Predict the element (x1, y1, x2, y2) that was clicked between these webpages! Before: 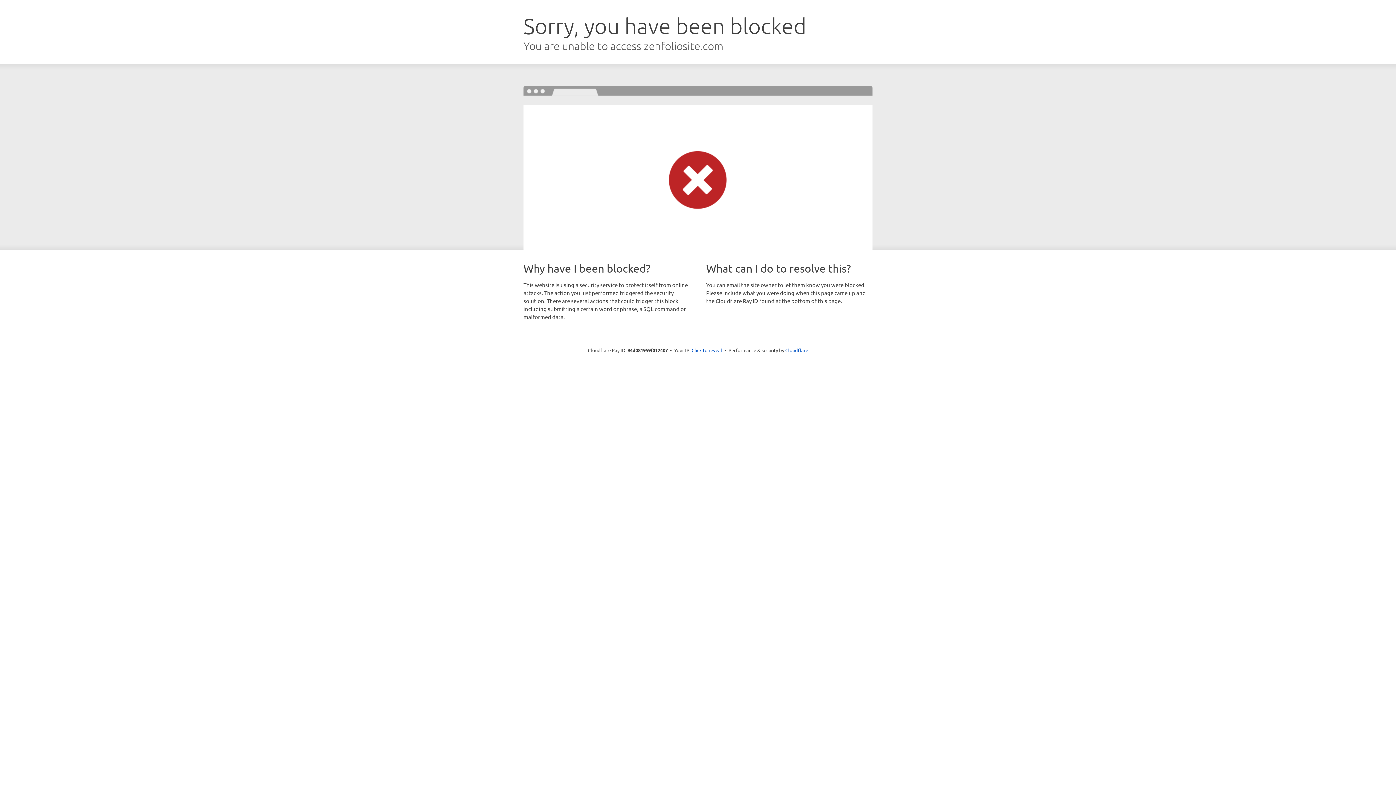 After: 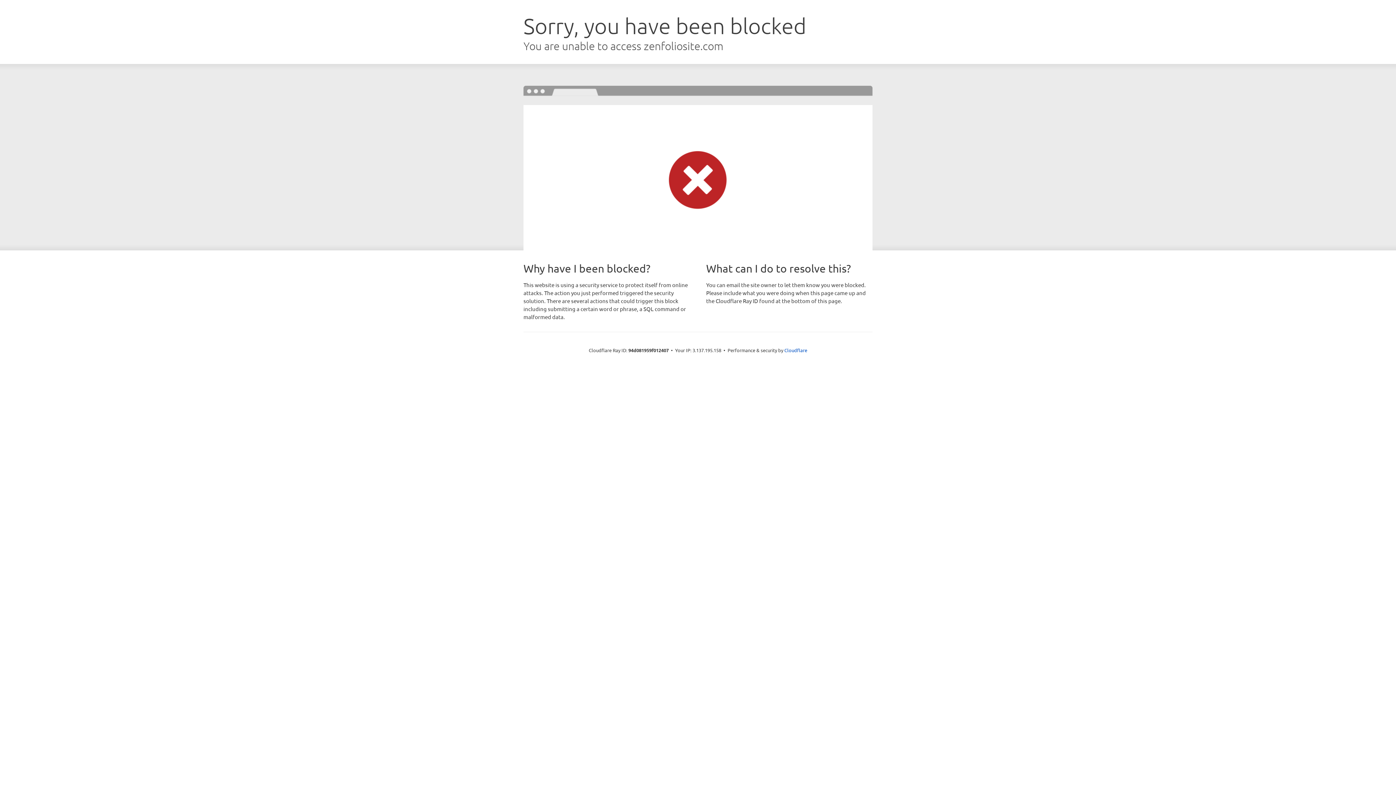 Action: bbox: (691, 346, 722, 353) label: Click to reveal